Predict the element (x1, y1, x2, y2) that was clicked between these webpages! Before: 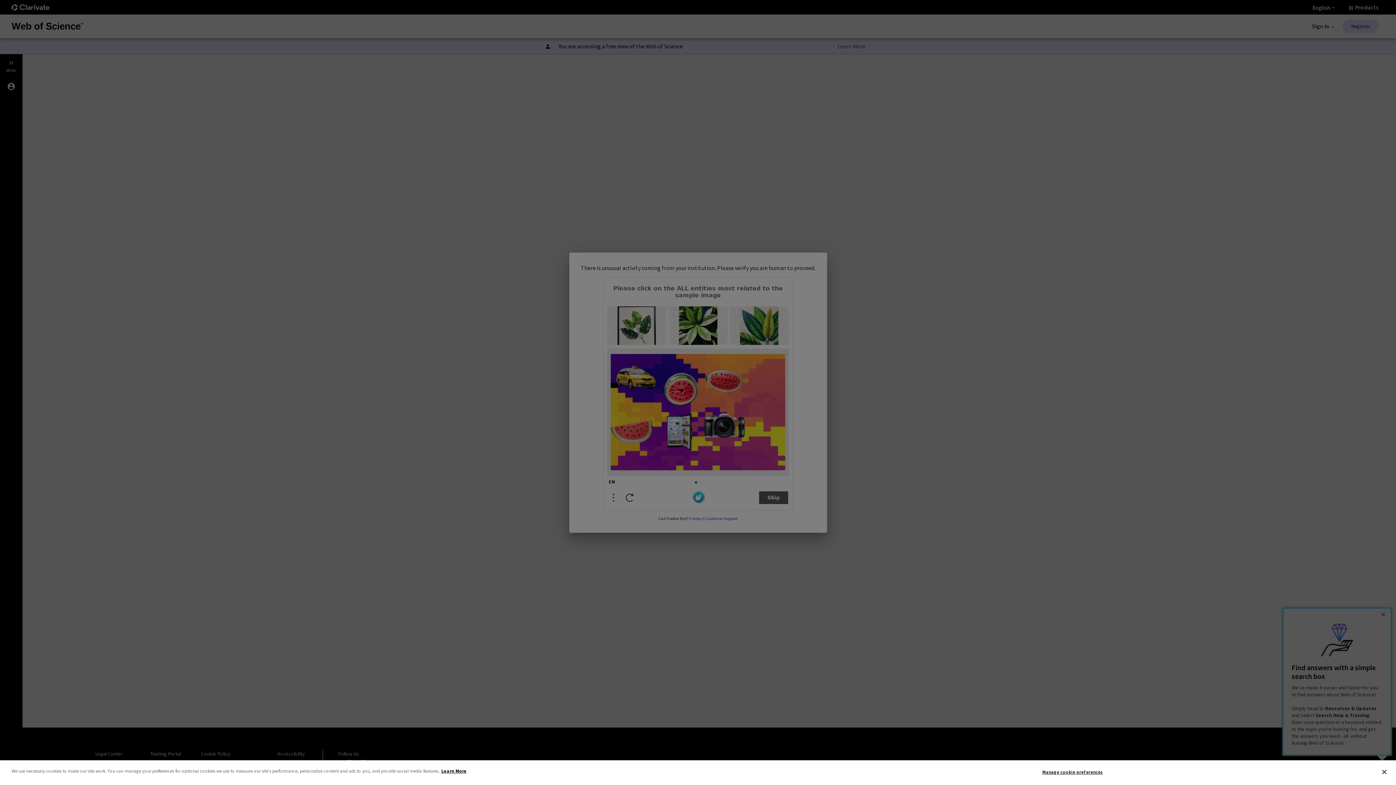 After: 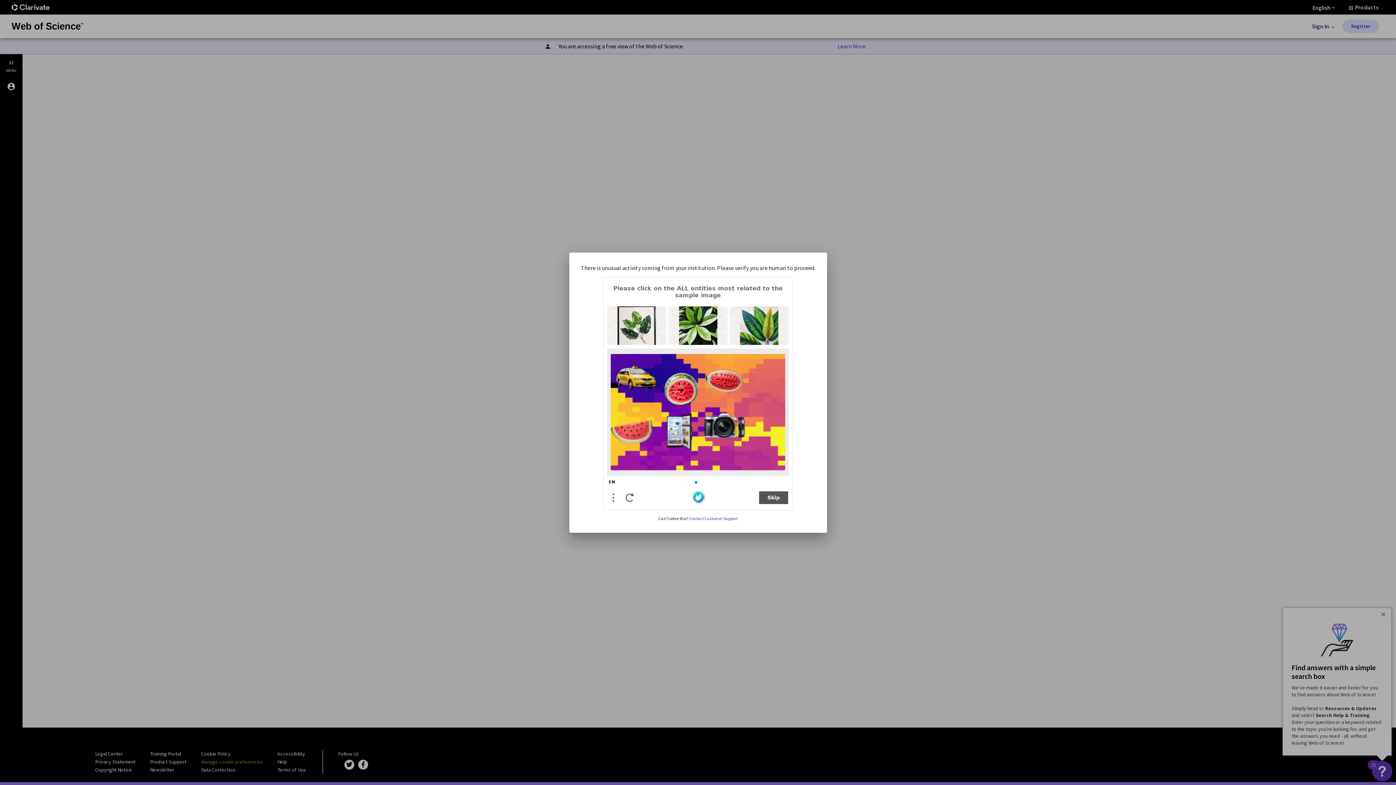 Action: label: Close bbox: (1376, 764, 1392, 780)